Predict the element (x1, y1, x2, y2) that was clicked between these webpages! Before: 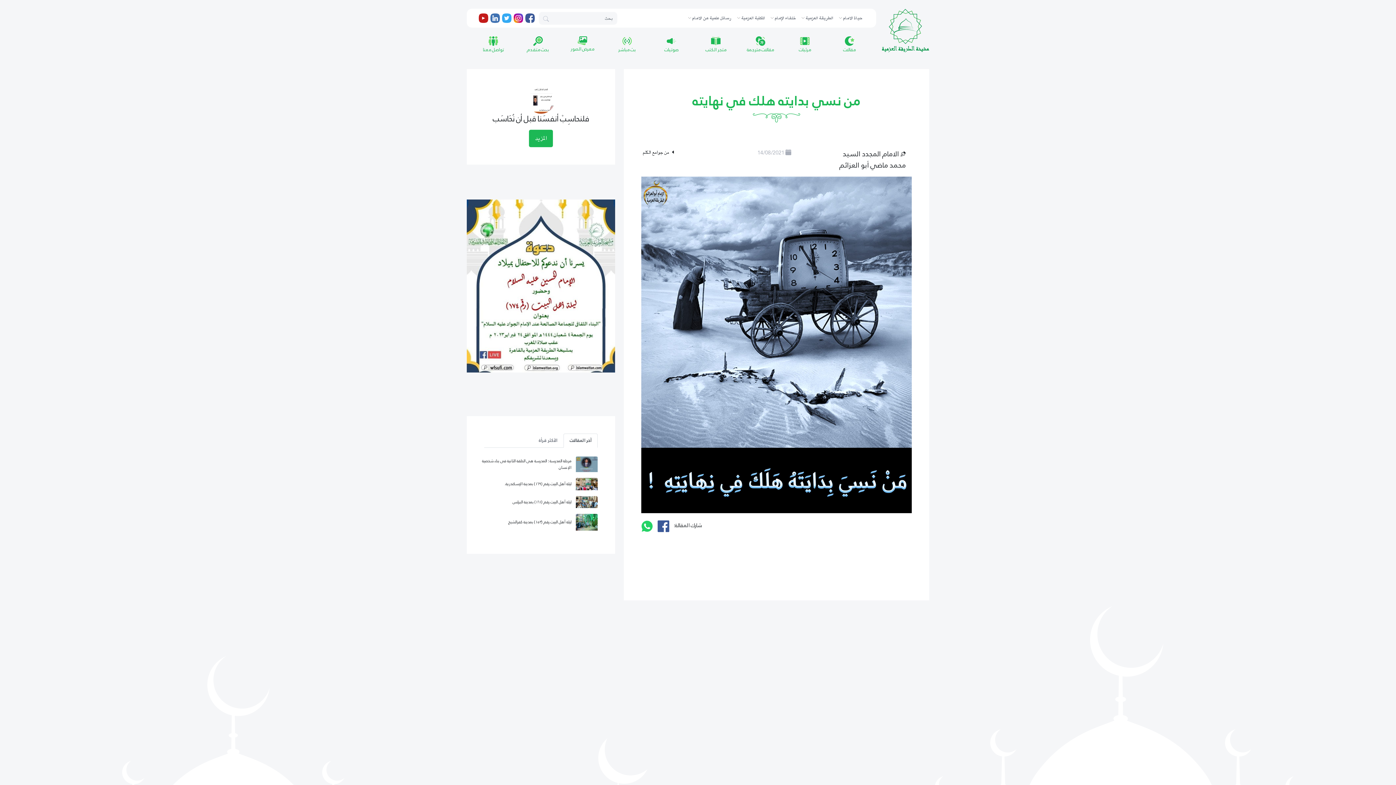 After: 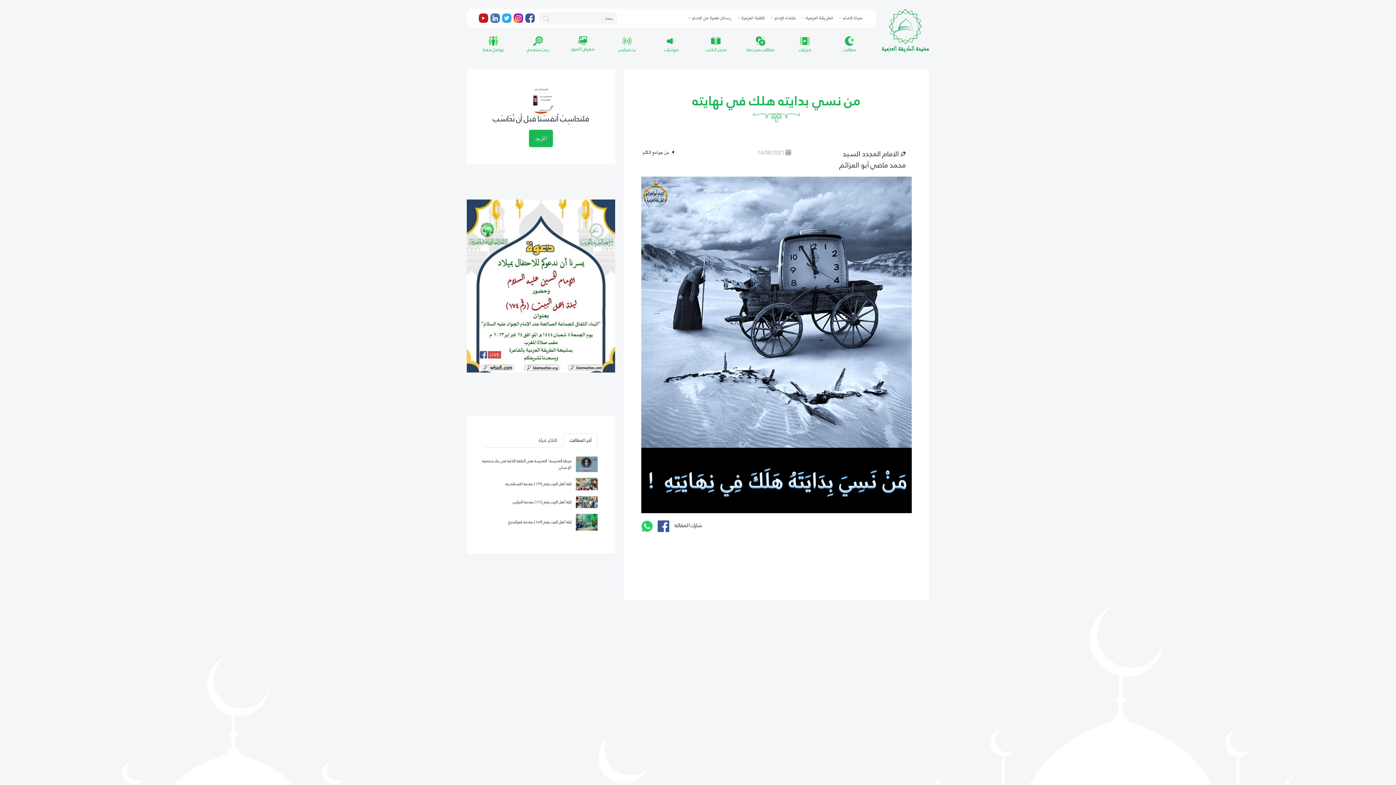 Action: bbox: (656, 521, 673, 530) label:  